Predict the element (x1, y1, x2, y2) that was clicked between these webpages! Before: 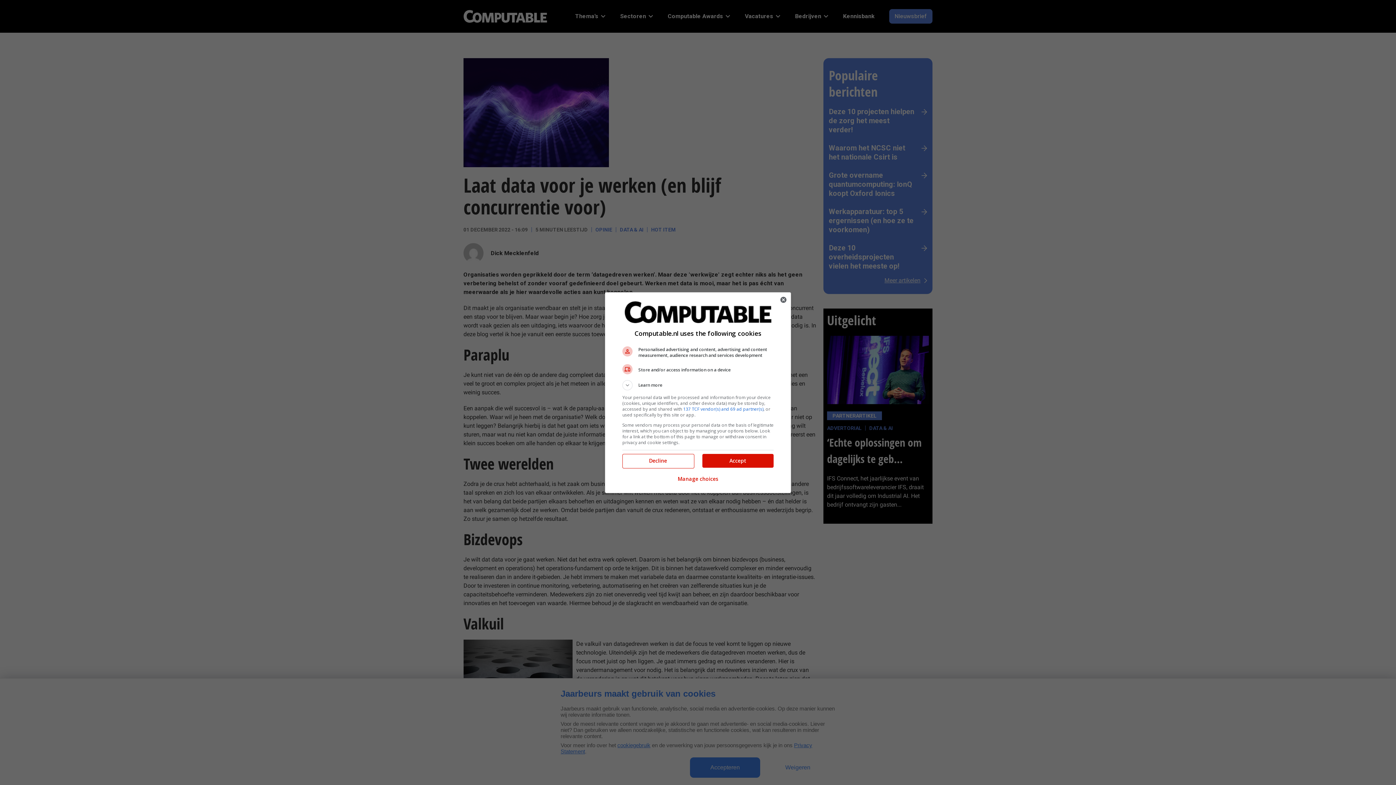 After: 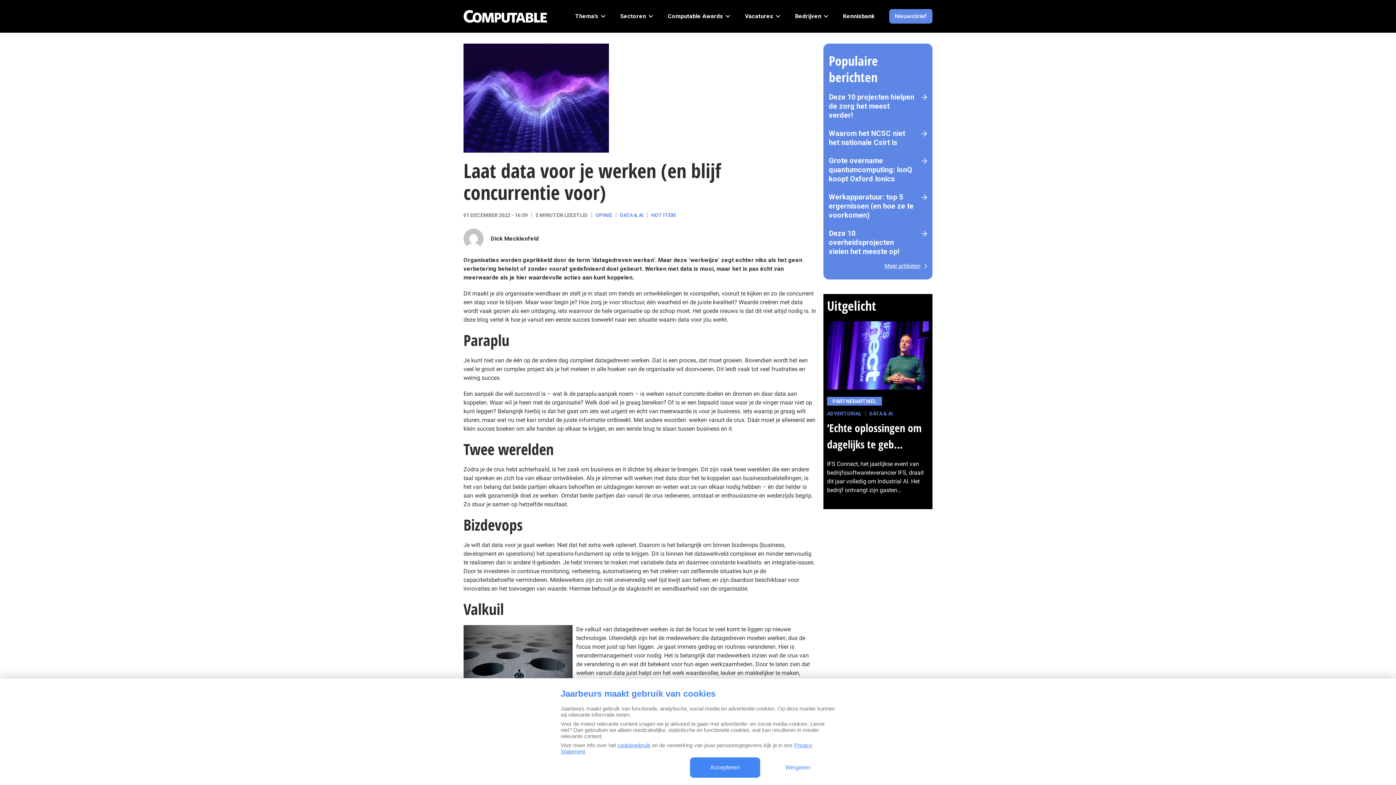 Action: label: Decline bbox: (622, 454, 693, 467)